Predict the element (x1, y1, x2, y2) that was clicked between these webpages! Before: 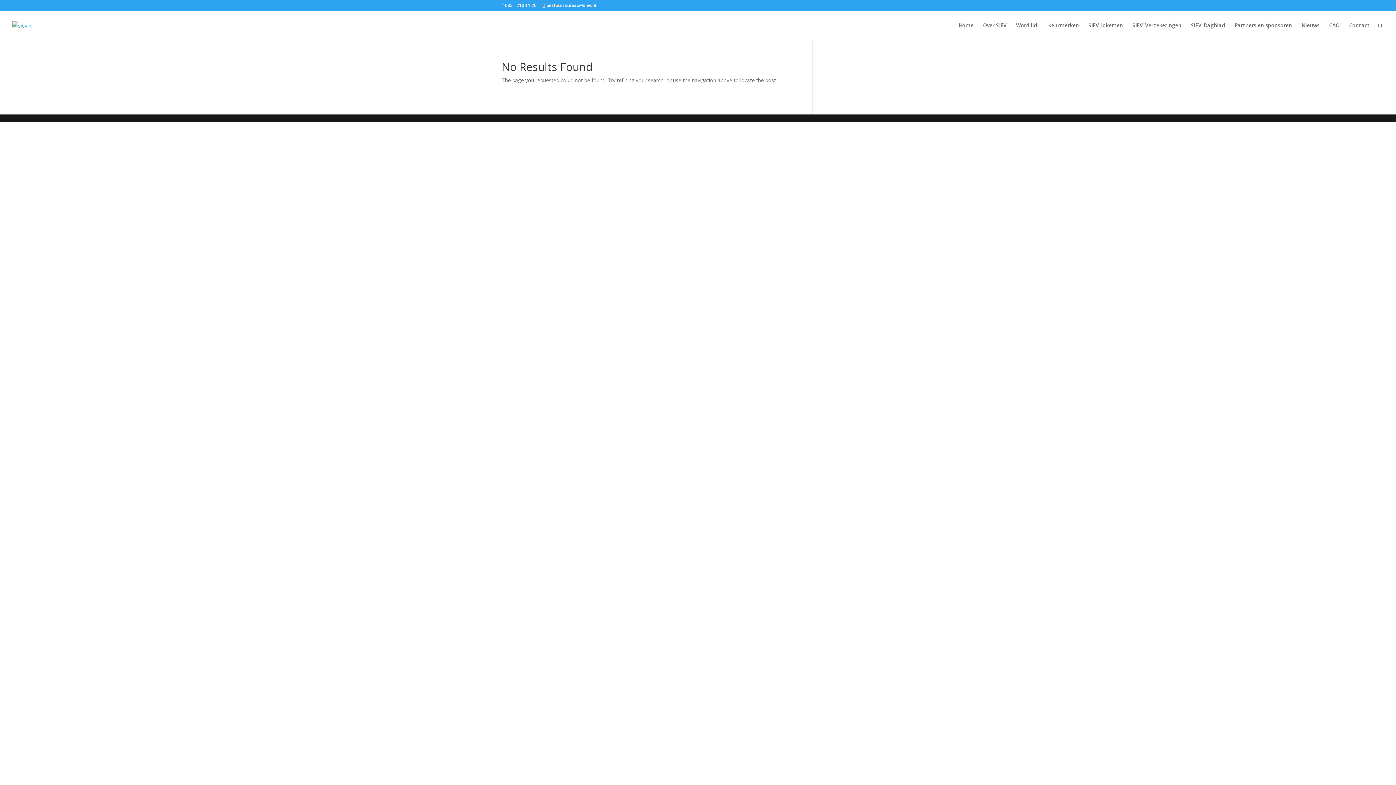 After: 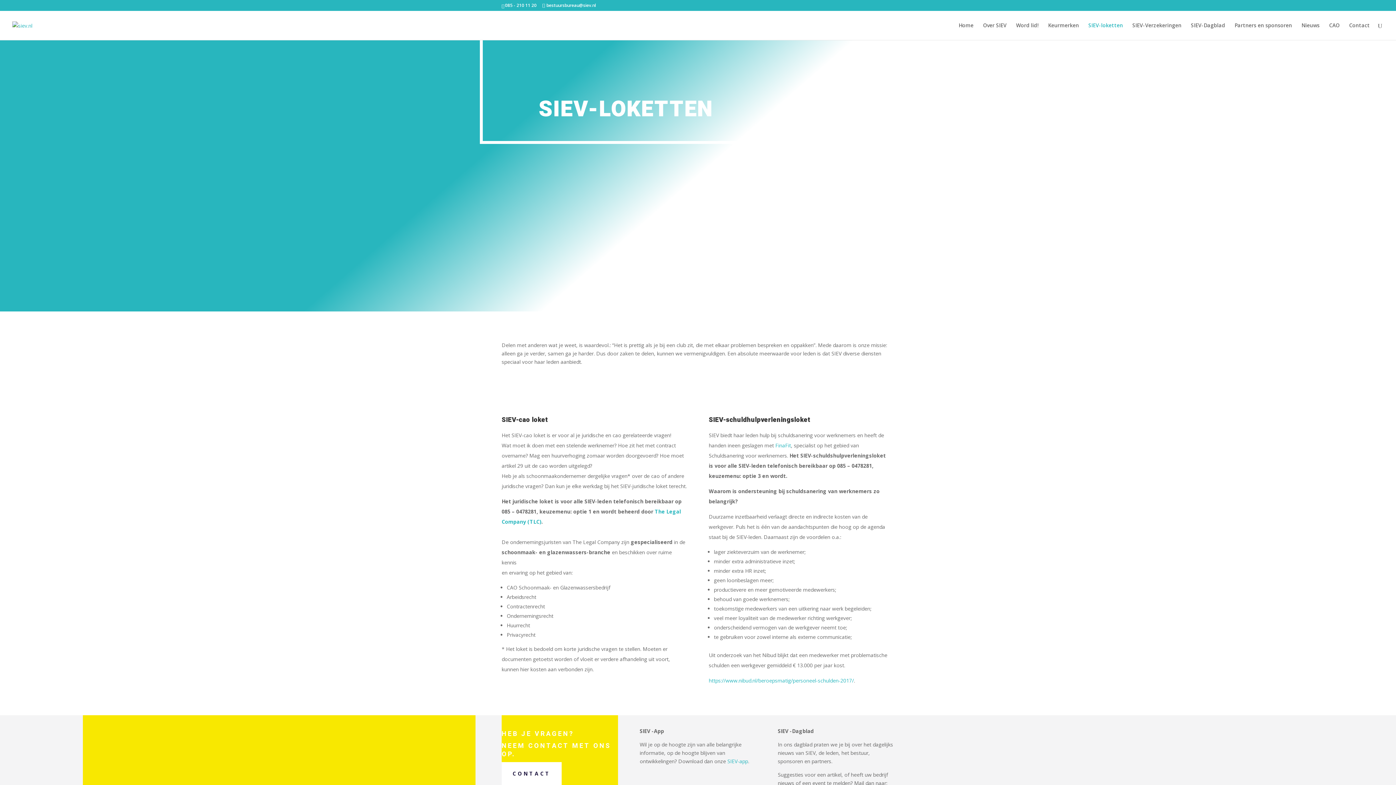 Action: label: SIEV-loketten bbox: (1088, 22, 1123, 40)